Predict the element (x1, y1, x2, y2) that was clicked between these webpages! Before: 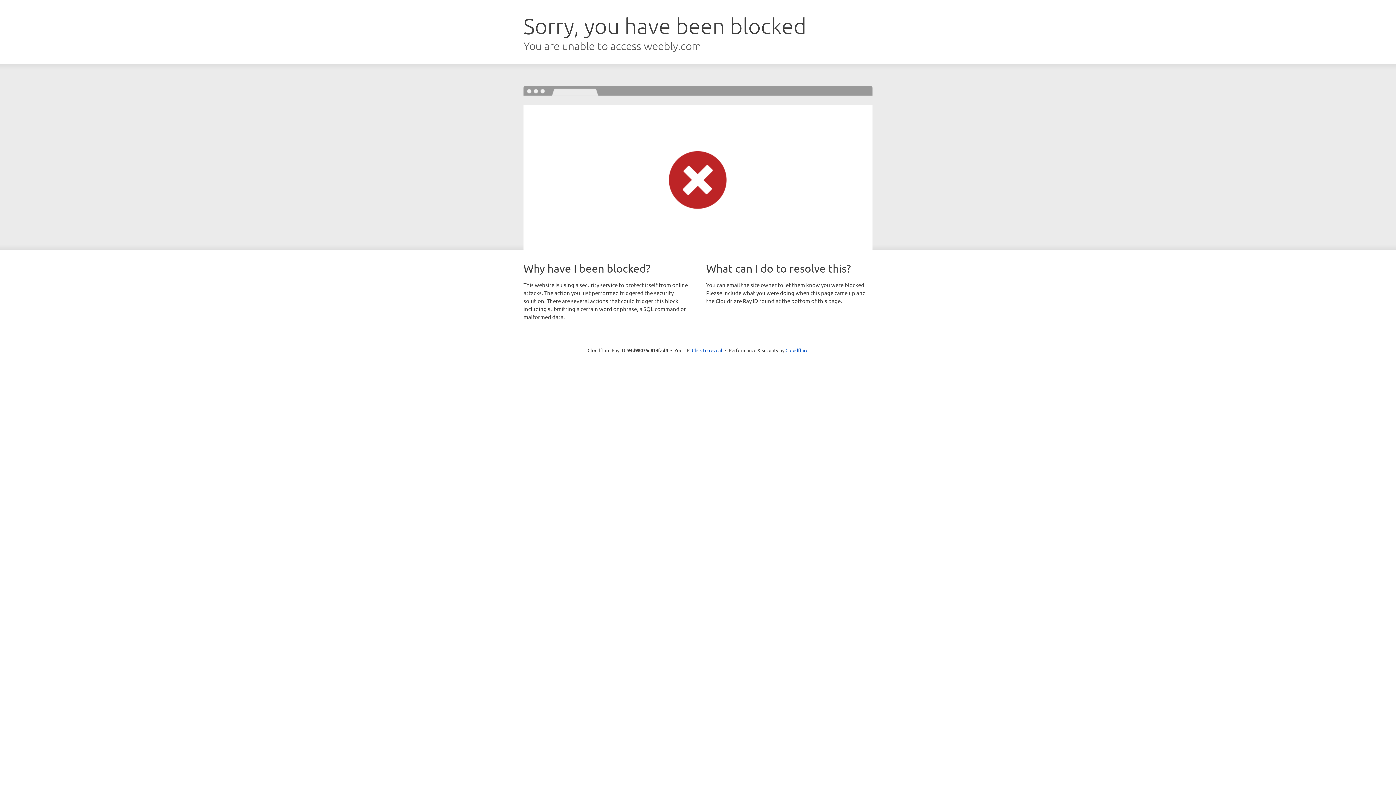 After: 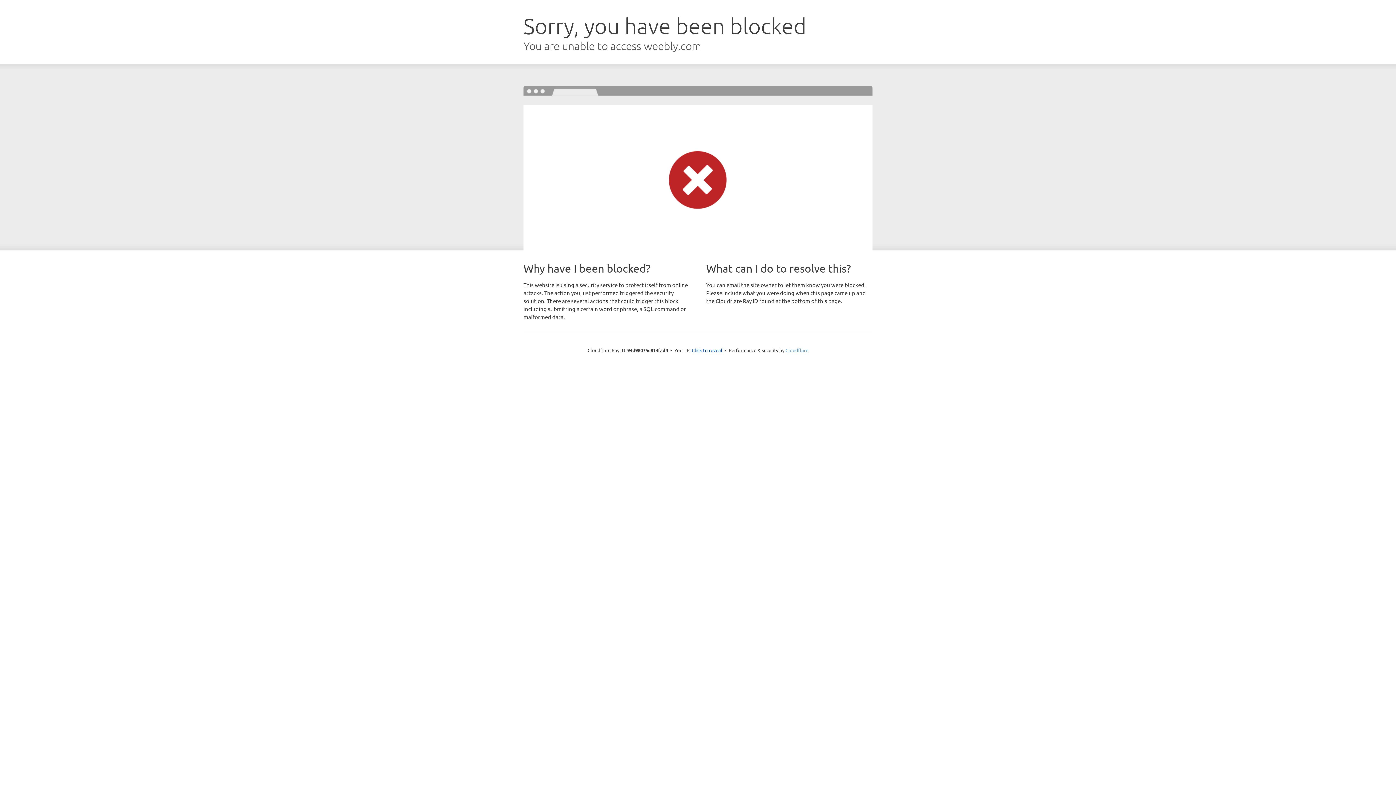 Action: label: Cloudflare bbox: (785, 347, 808, 353)